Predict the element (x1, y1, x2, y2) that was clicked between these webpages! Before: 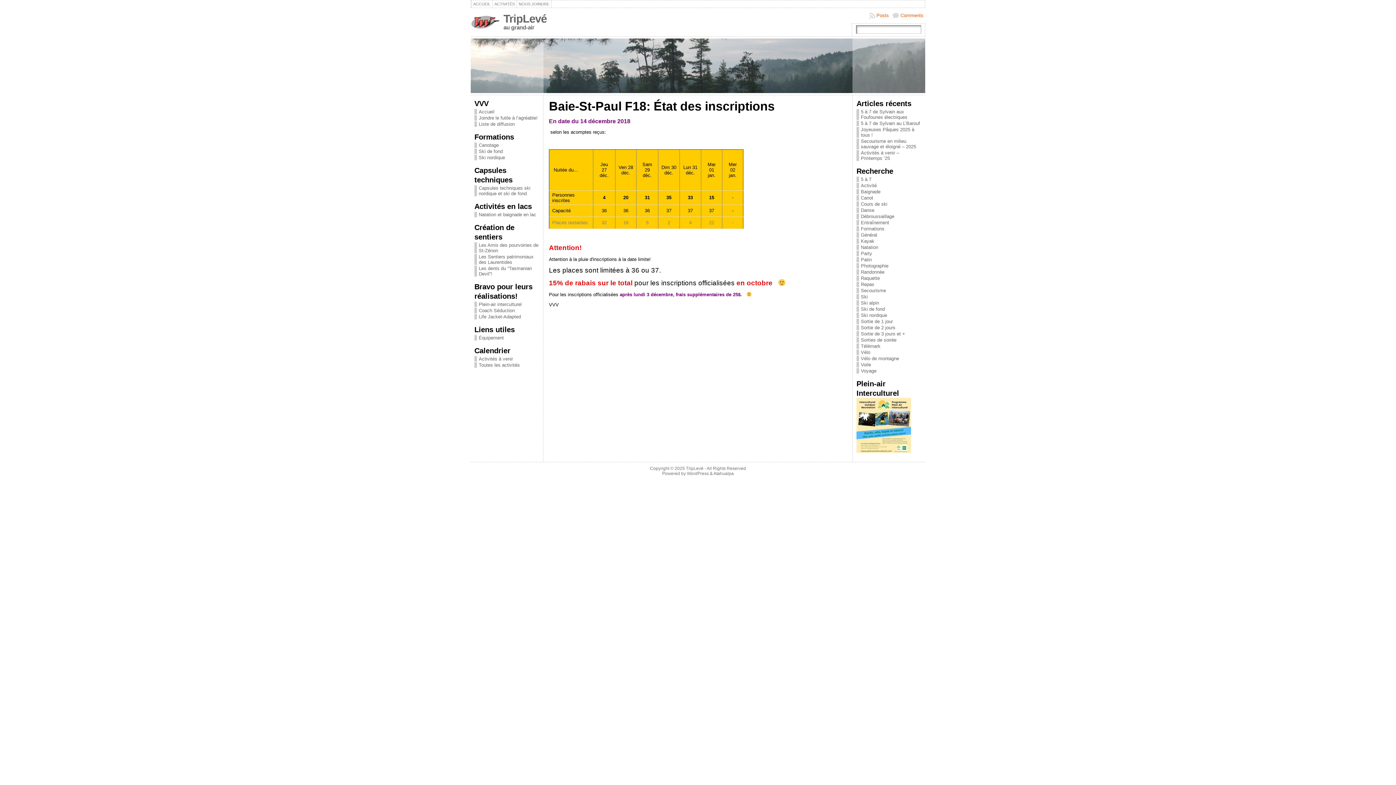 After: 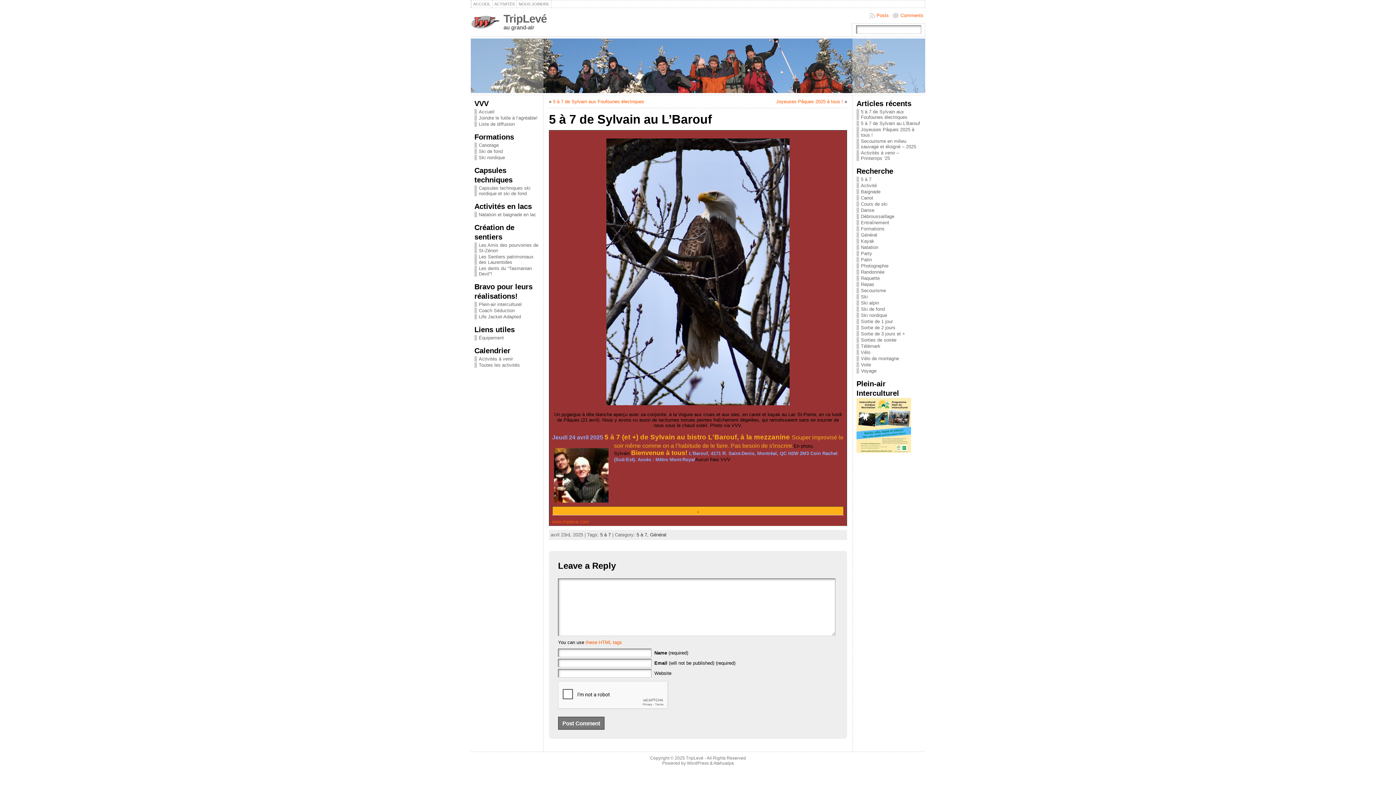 Action: bbox: (861, 120, 920, 126) label: 5 à 7 de Sylvain au L’Barouf